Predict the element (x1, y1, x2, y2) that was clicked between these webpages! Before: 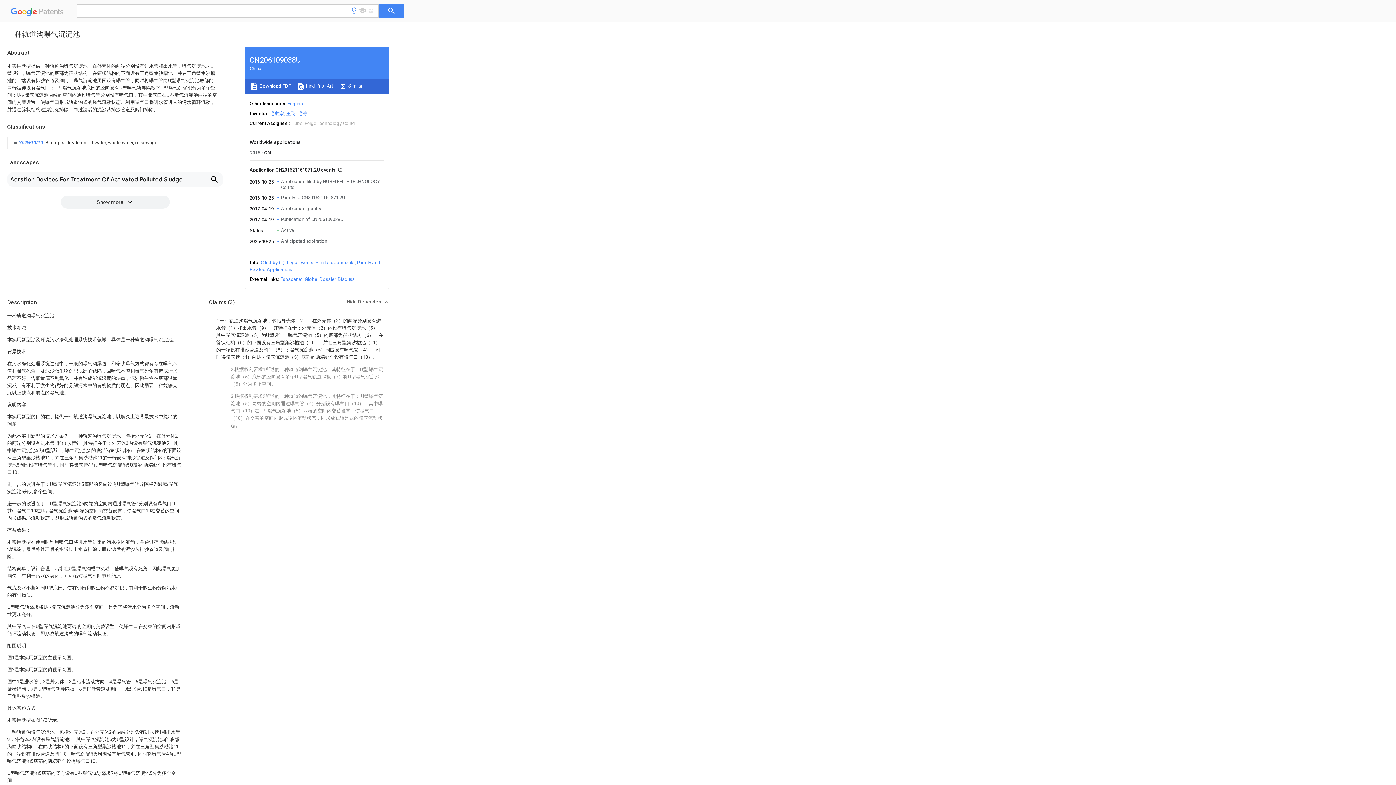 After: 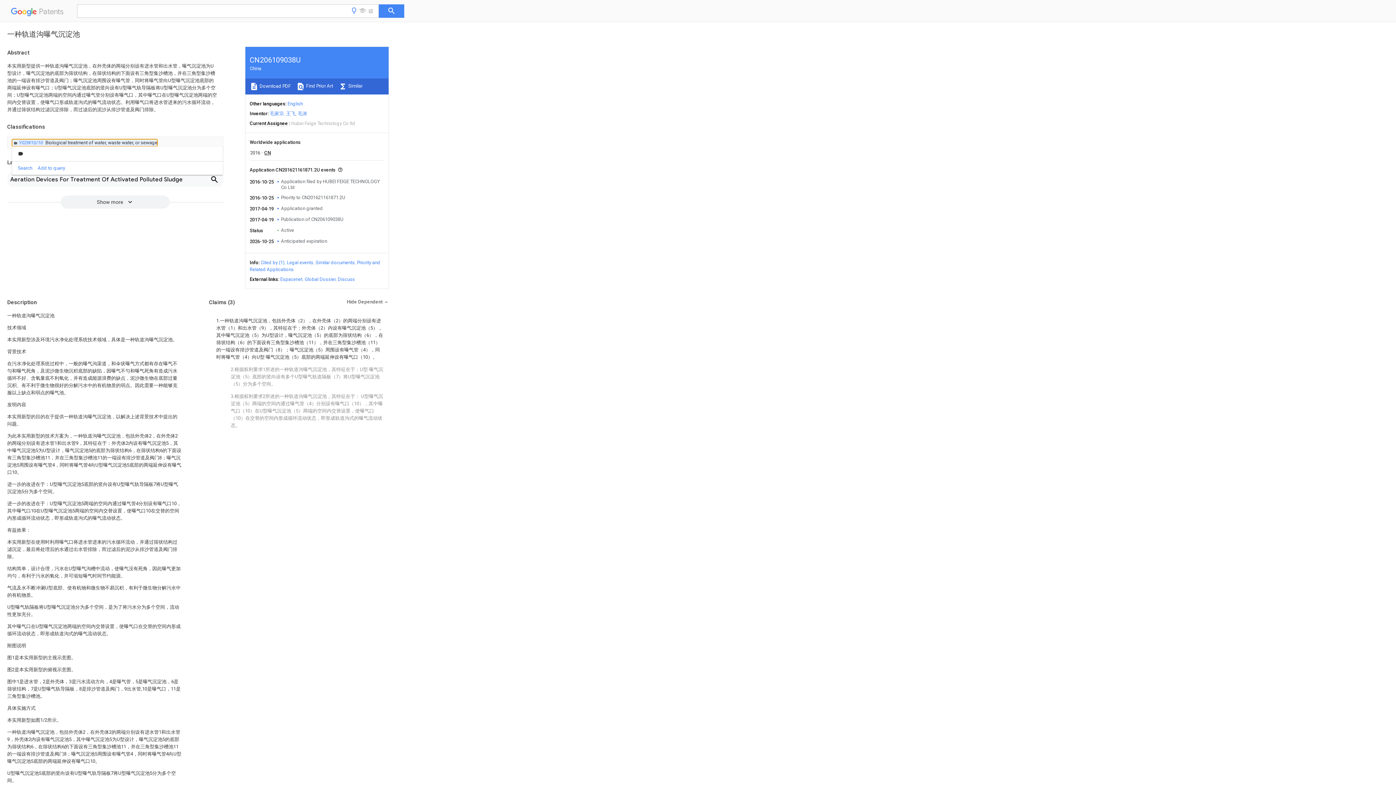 Action: bbox: (12, 139, 157, 146) label: Details of concept